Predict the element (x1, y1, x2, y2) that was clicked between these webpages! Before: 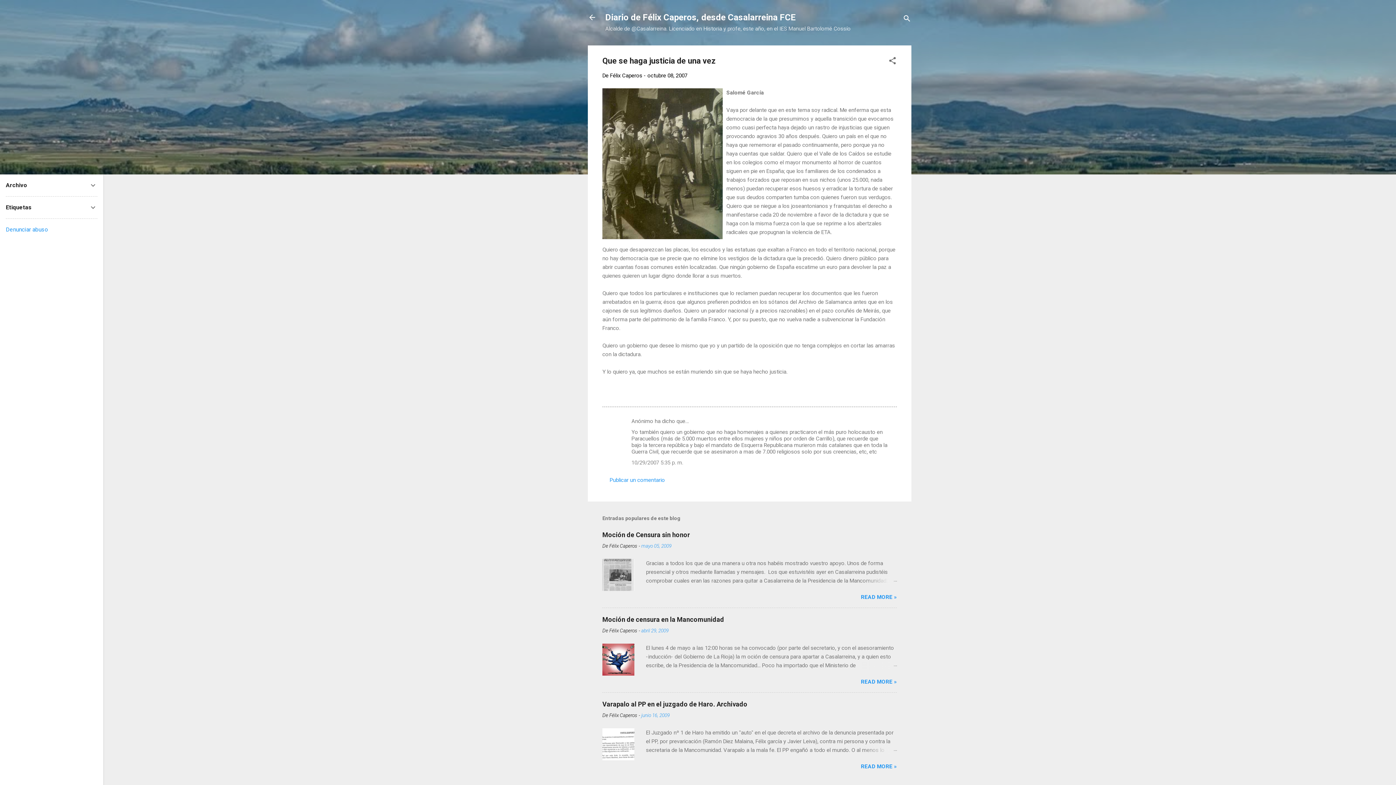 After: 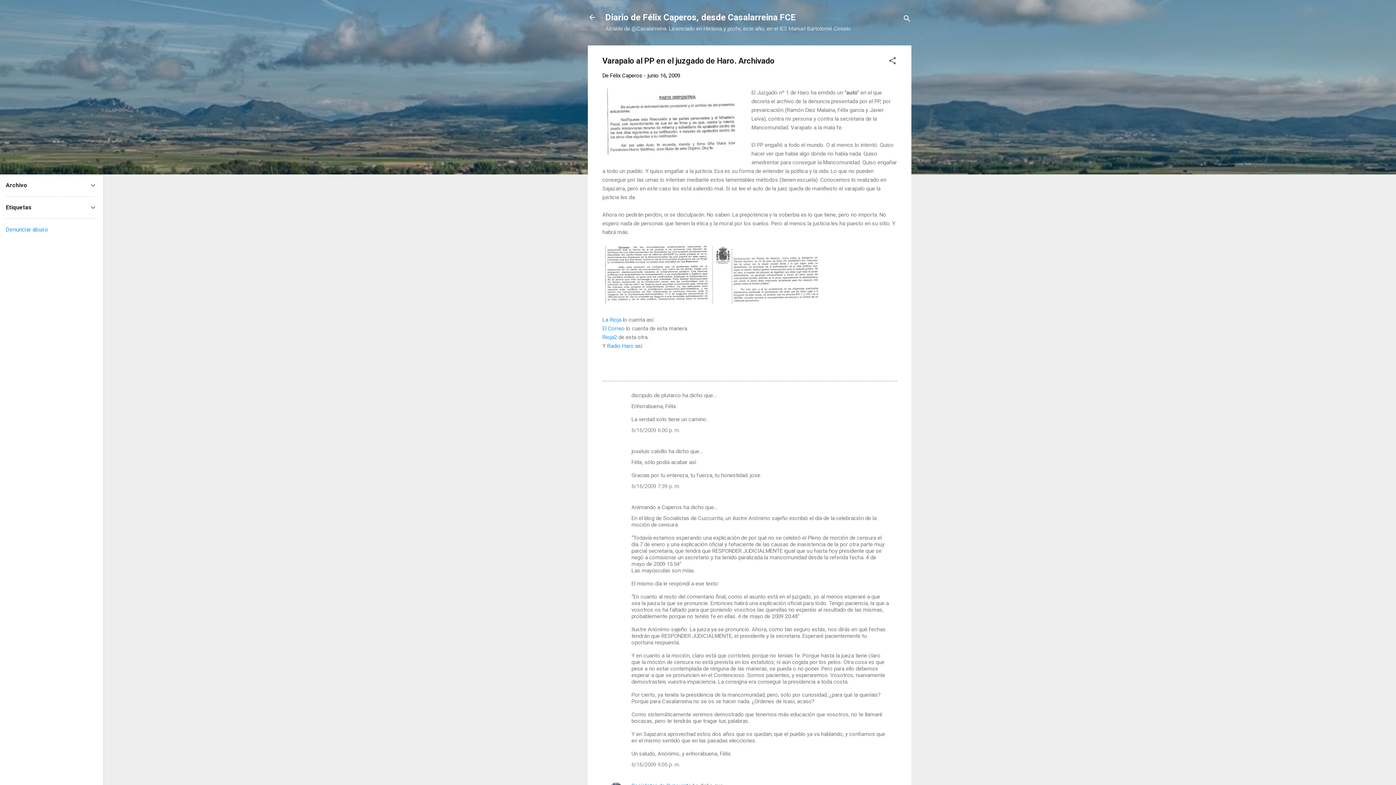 Action: bbox: (862, 746, 897, 755)